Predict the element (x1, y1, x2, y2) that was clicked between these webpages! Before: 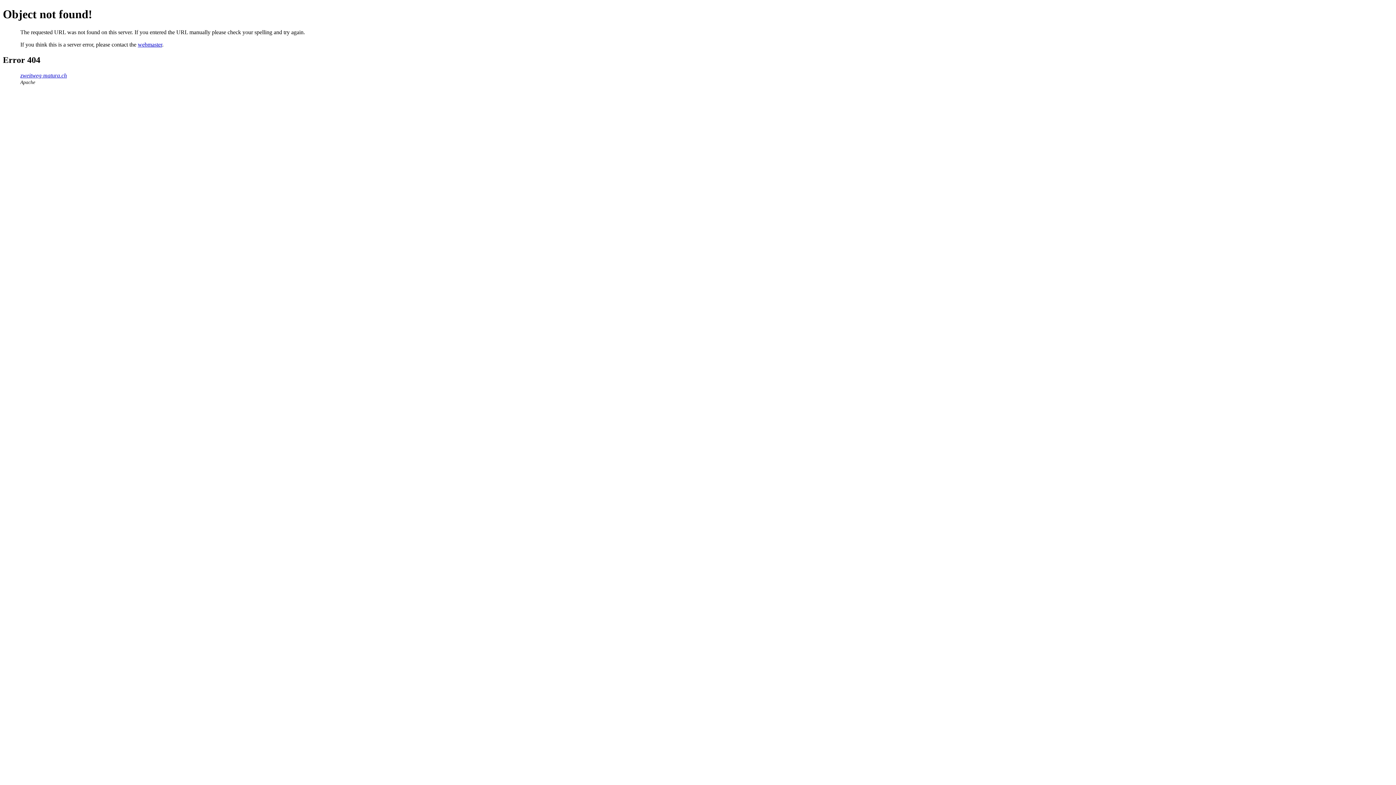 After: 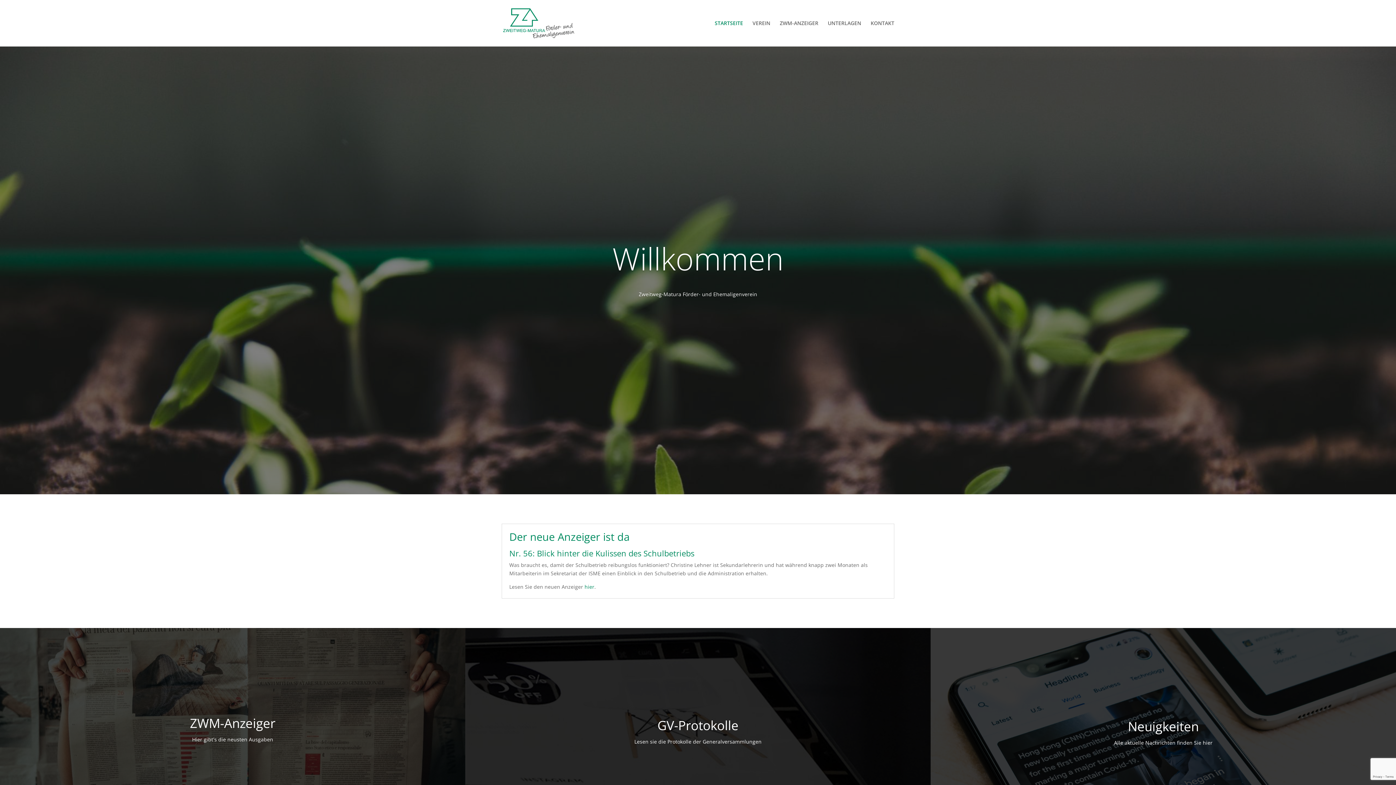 Action: label: zweitweg-matura.ch bbox: (20, 72, 66, 78)